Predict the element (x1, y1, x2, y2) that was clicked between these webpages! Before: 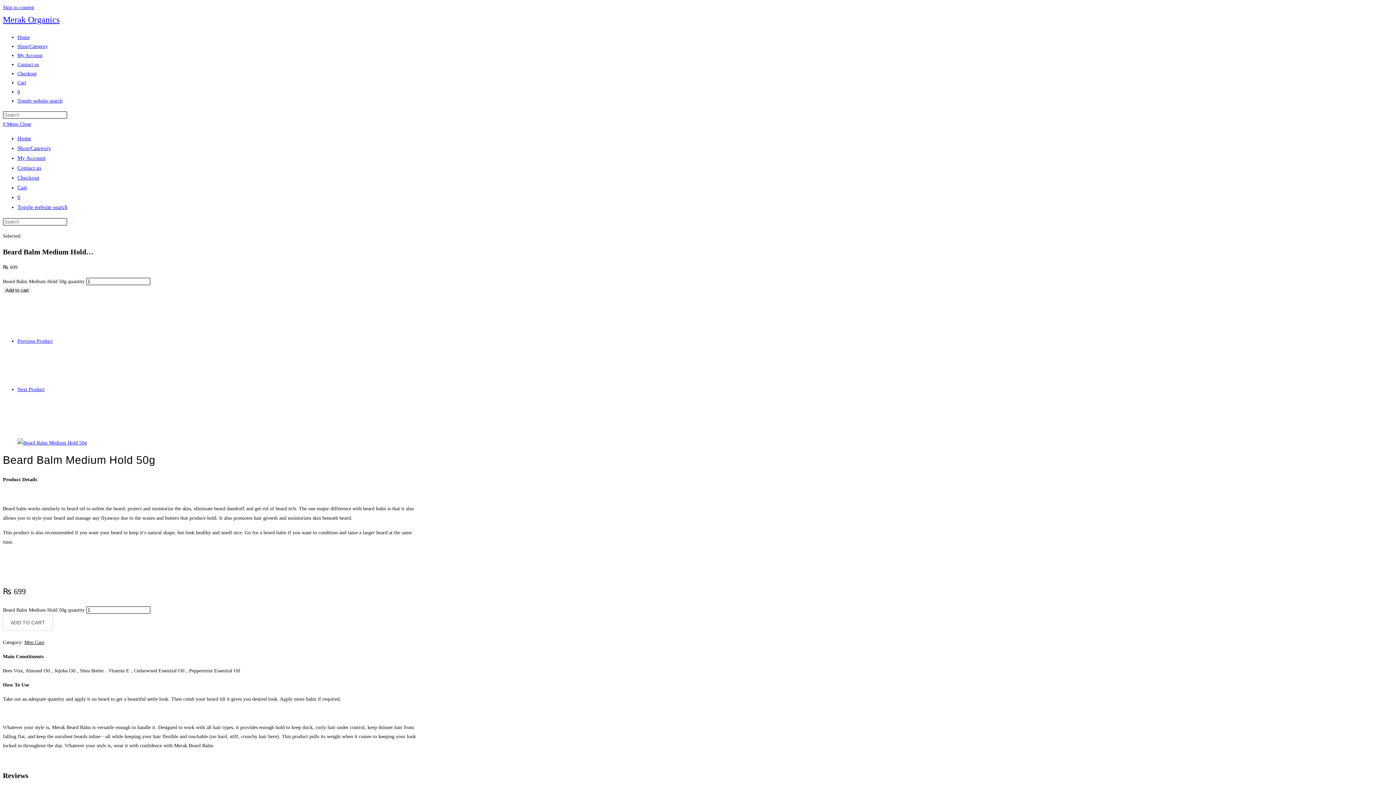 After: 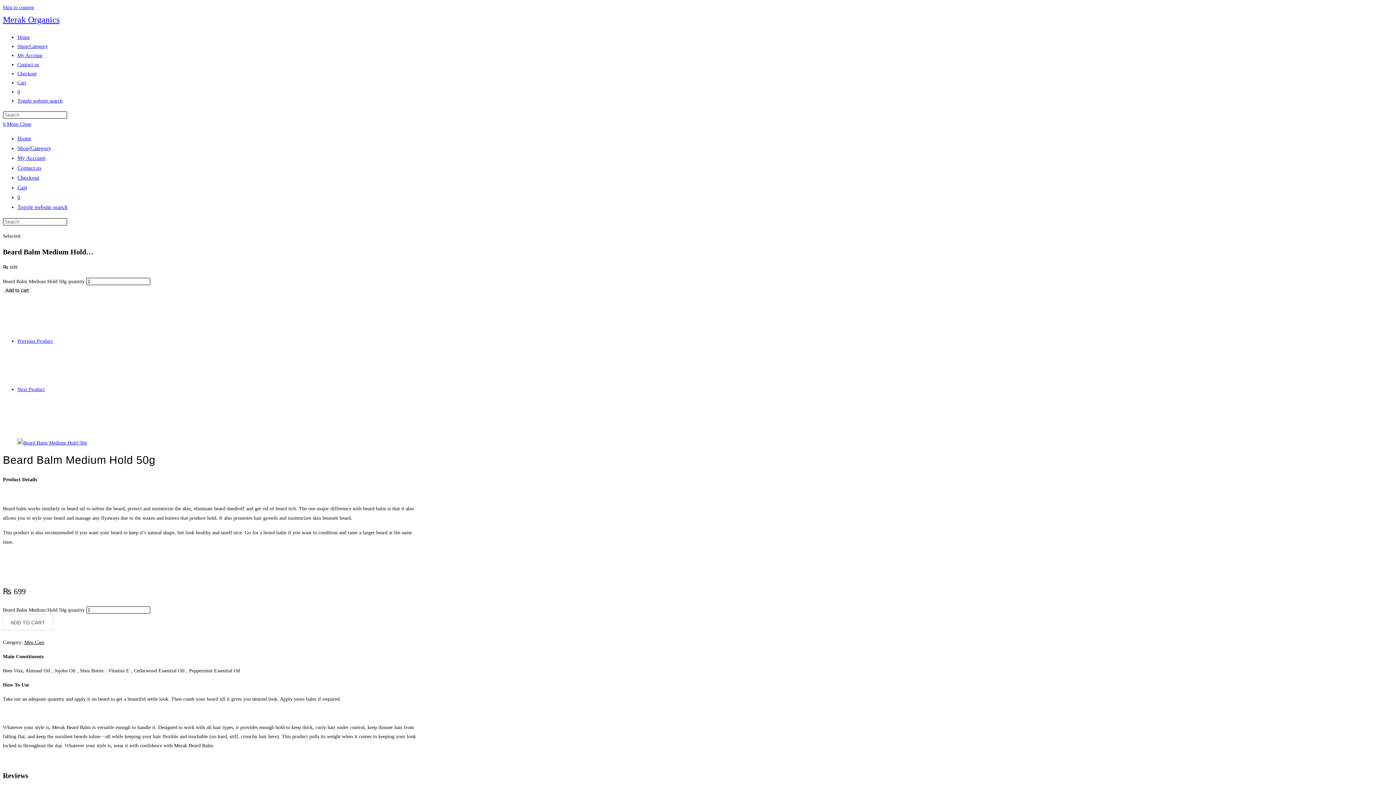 Action: bbox: (2, 4, 34, 10) label: Skip to content